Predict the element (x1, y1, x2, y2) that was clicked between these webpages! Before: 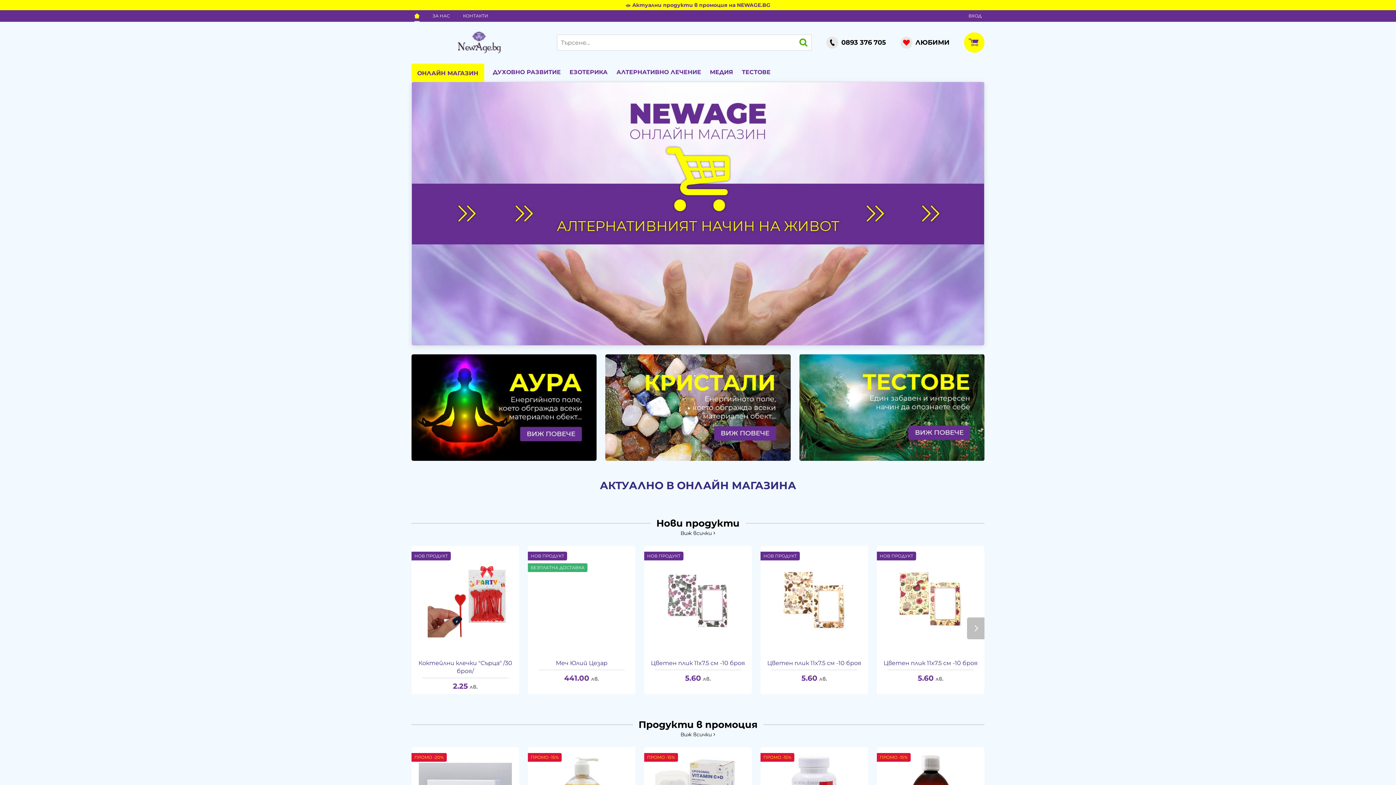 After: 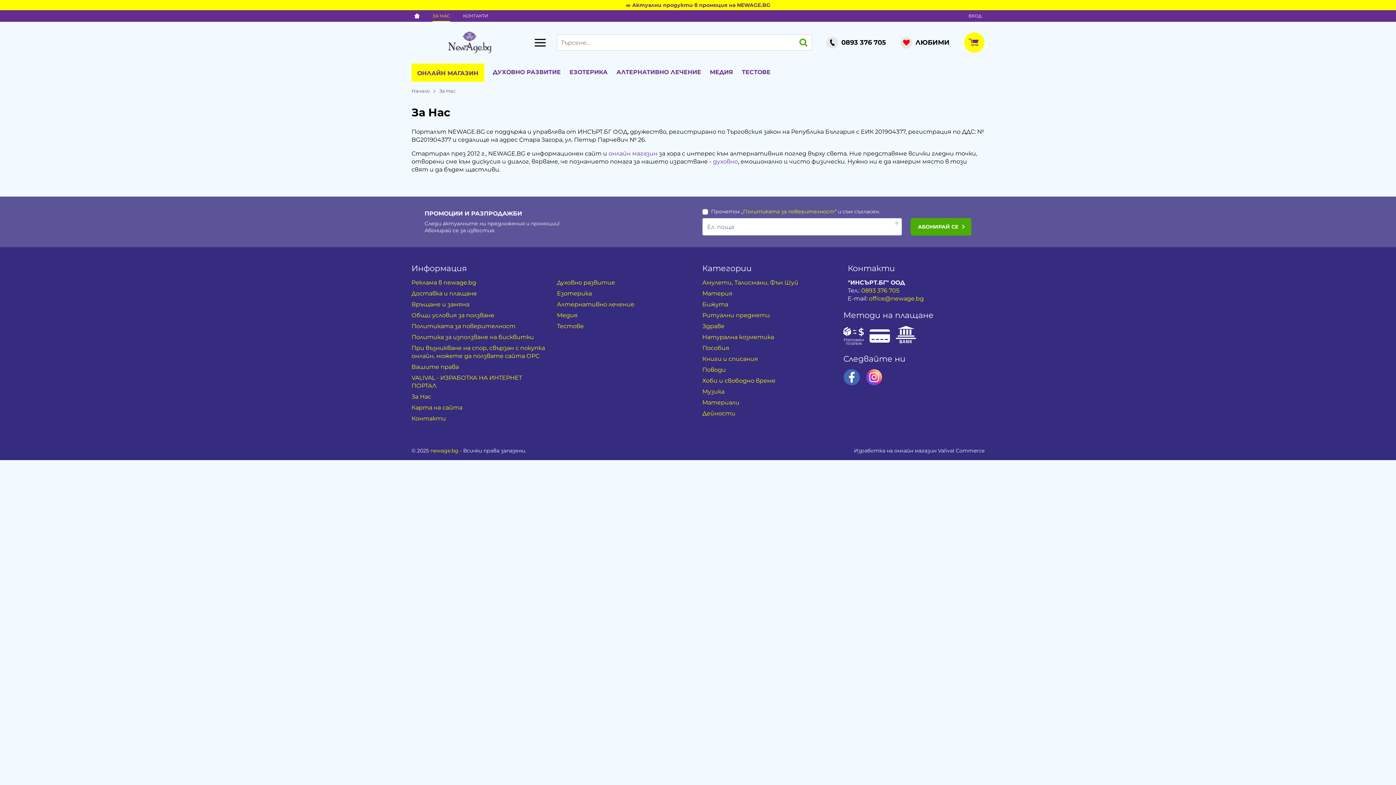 Action: label: ЗА НАС bbox: (429, 10, 452, 21)